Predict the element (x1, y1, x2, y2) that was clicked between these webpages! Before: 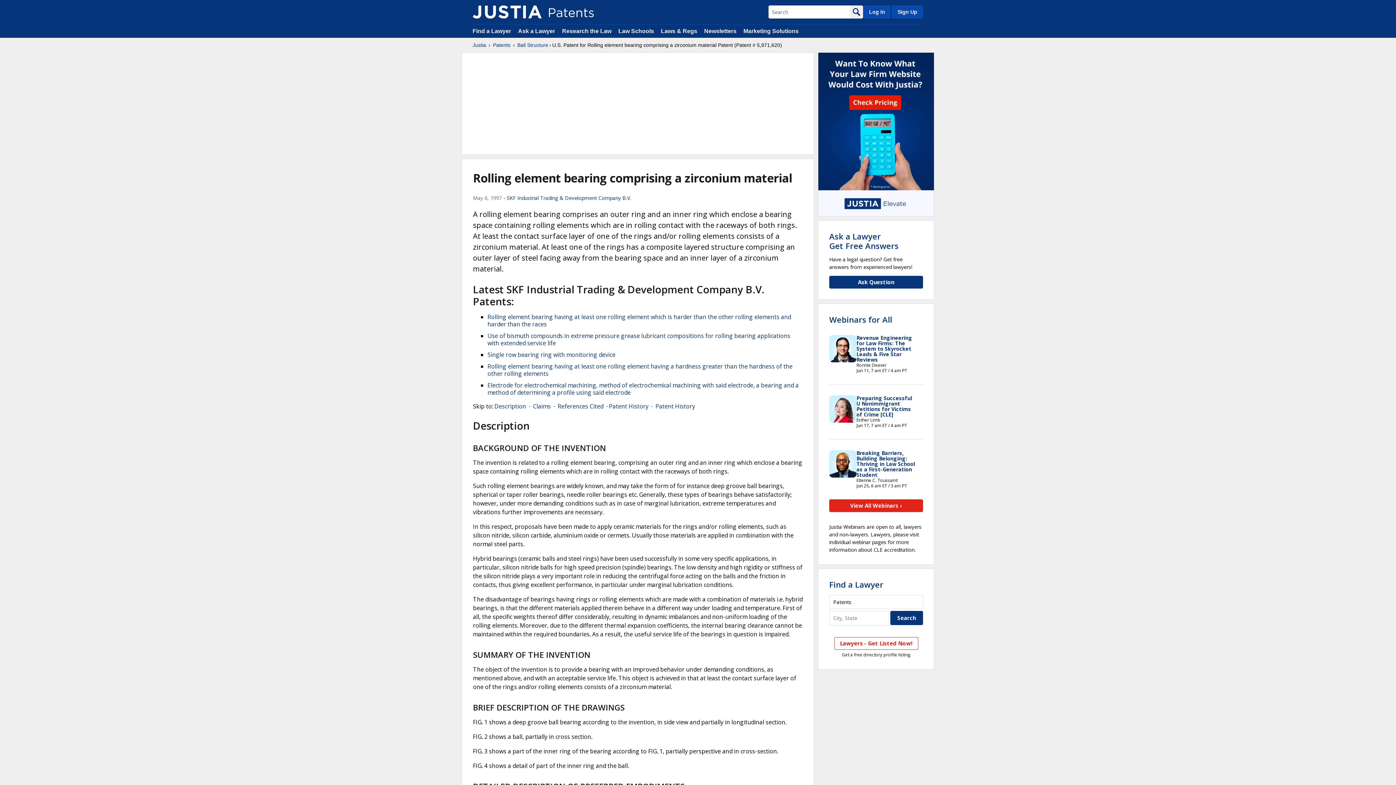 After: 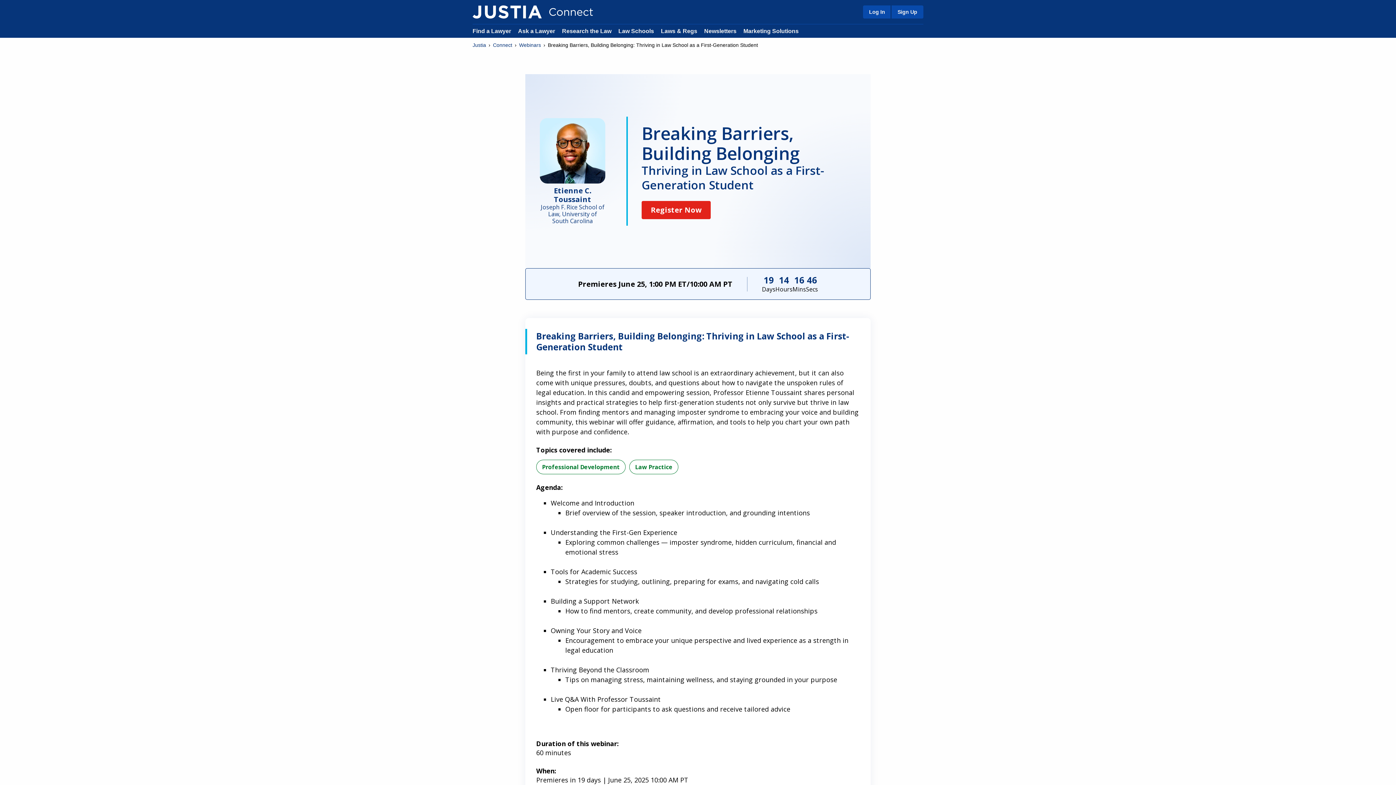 Action: bbox: (856, 449, 915, 478) label: Breaking Barriers, Building Belonging: Thriving in Law School as a First-Generation Student